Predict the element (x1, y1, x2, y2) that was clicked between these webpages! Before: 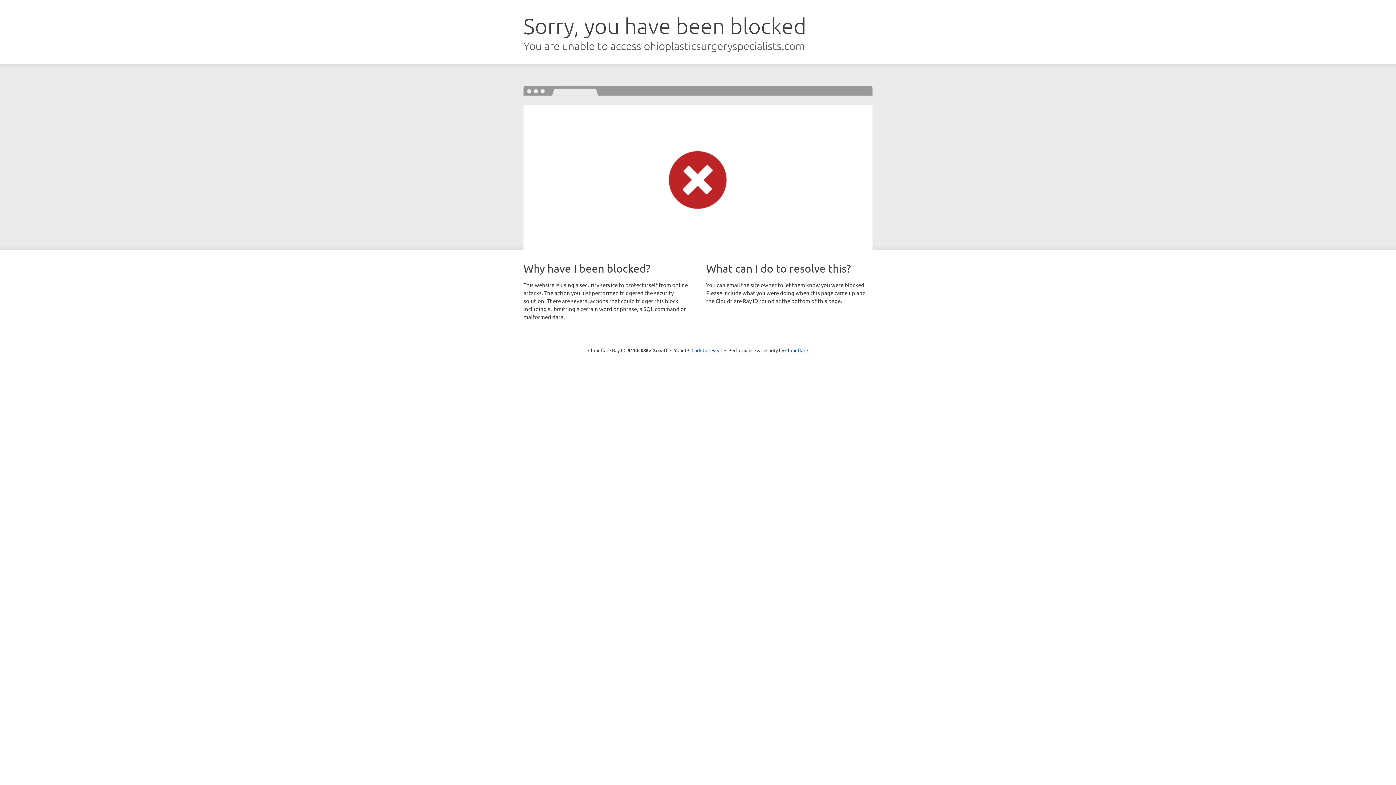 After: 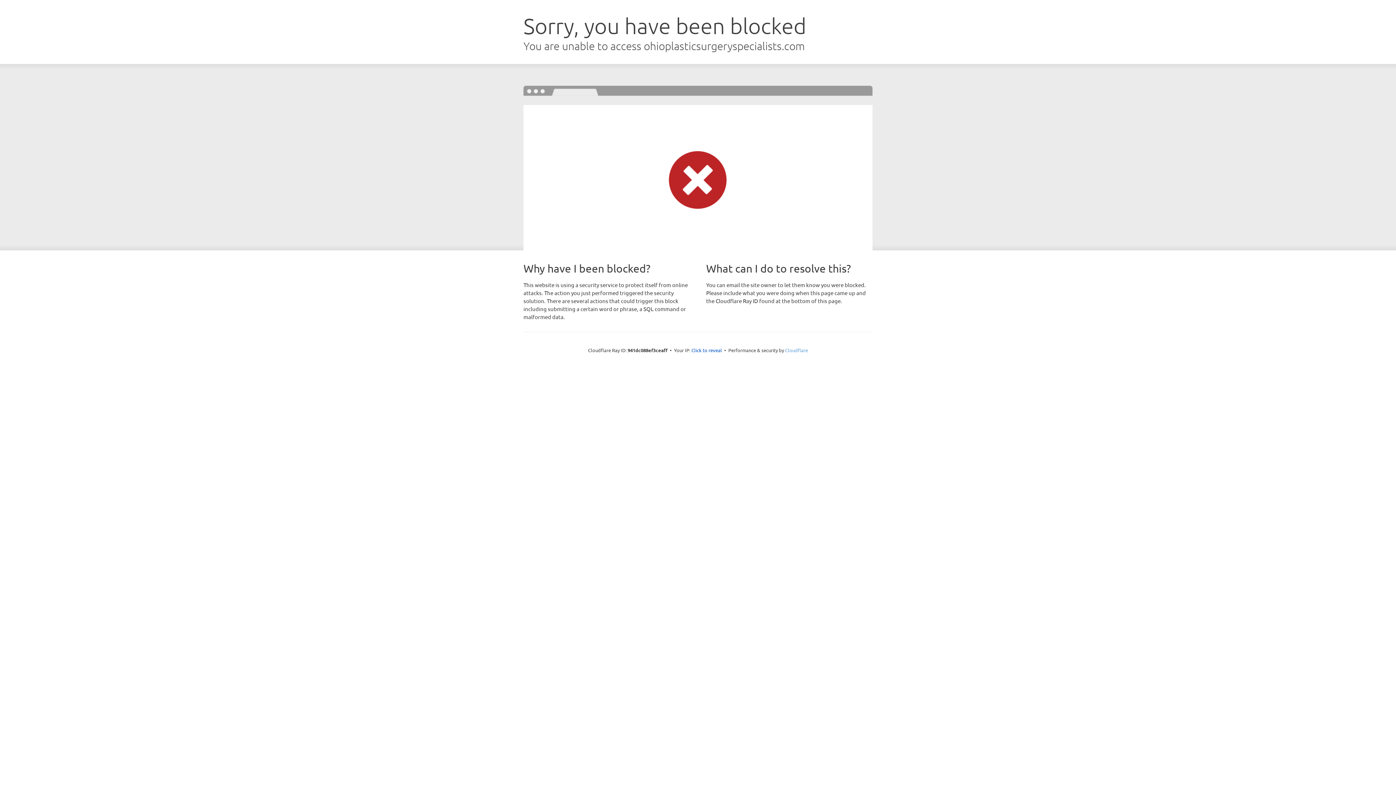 Action: label: Cloudflare bbox: (785, 347, 808, 353)